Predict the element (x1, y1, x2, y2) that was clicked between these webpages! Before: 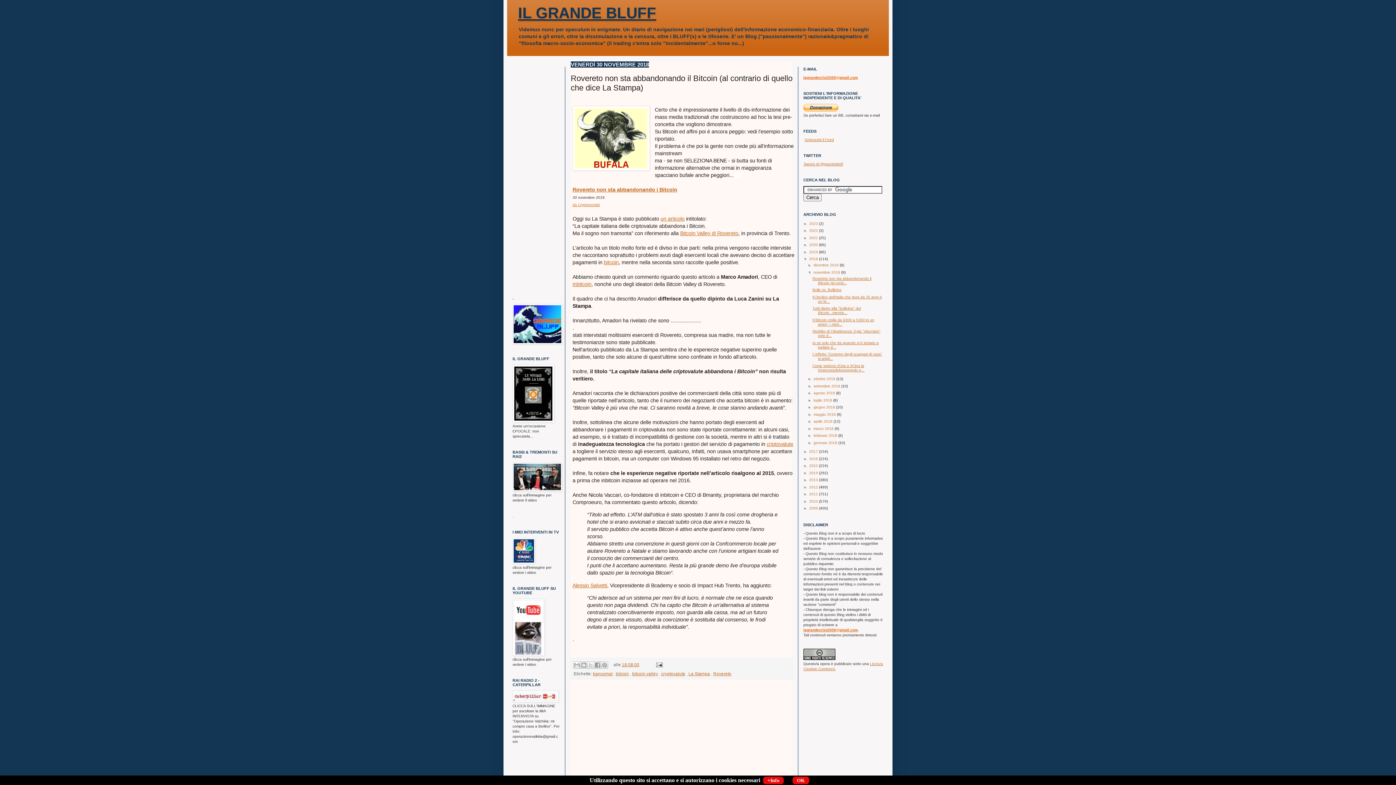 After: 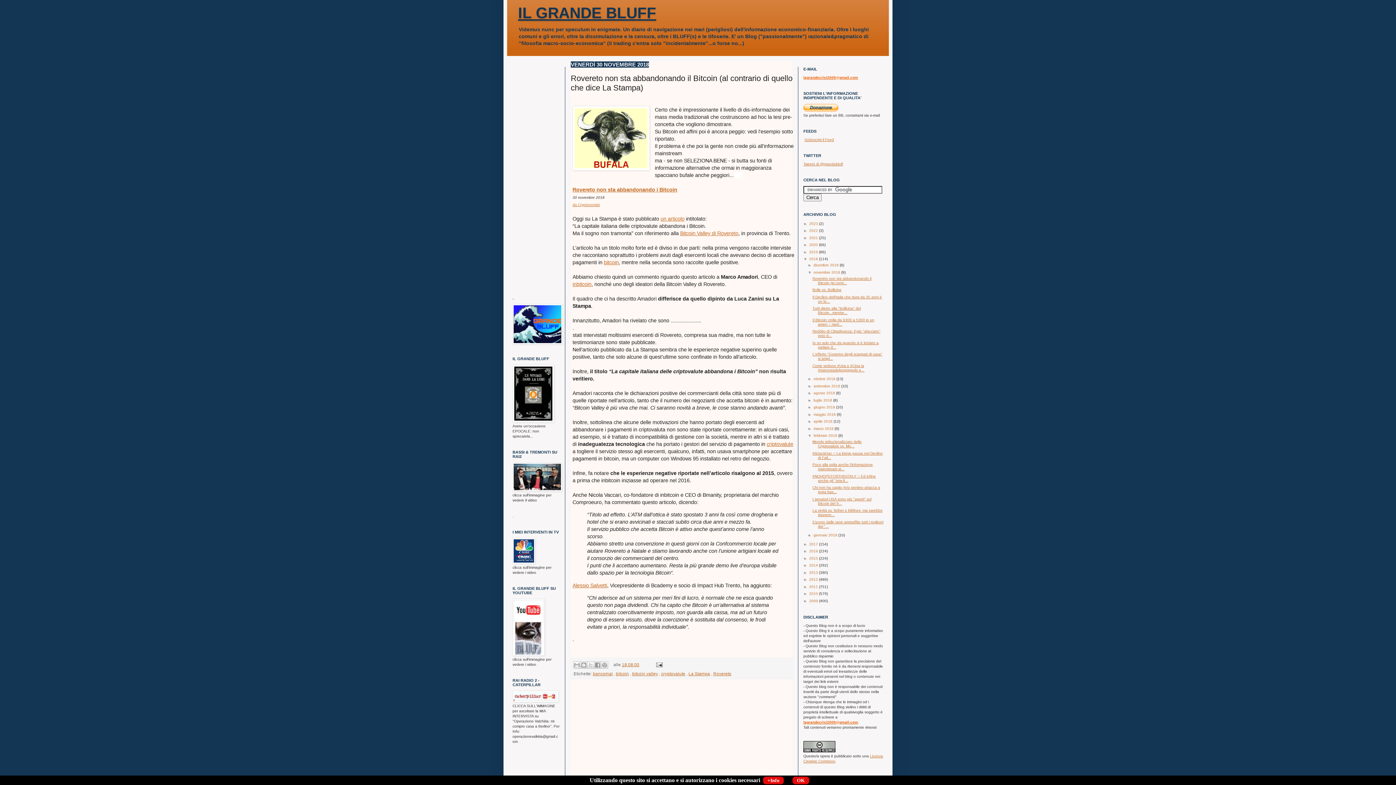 Action: label: ►   bbox: (808, 433, 813, 437)